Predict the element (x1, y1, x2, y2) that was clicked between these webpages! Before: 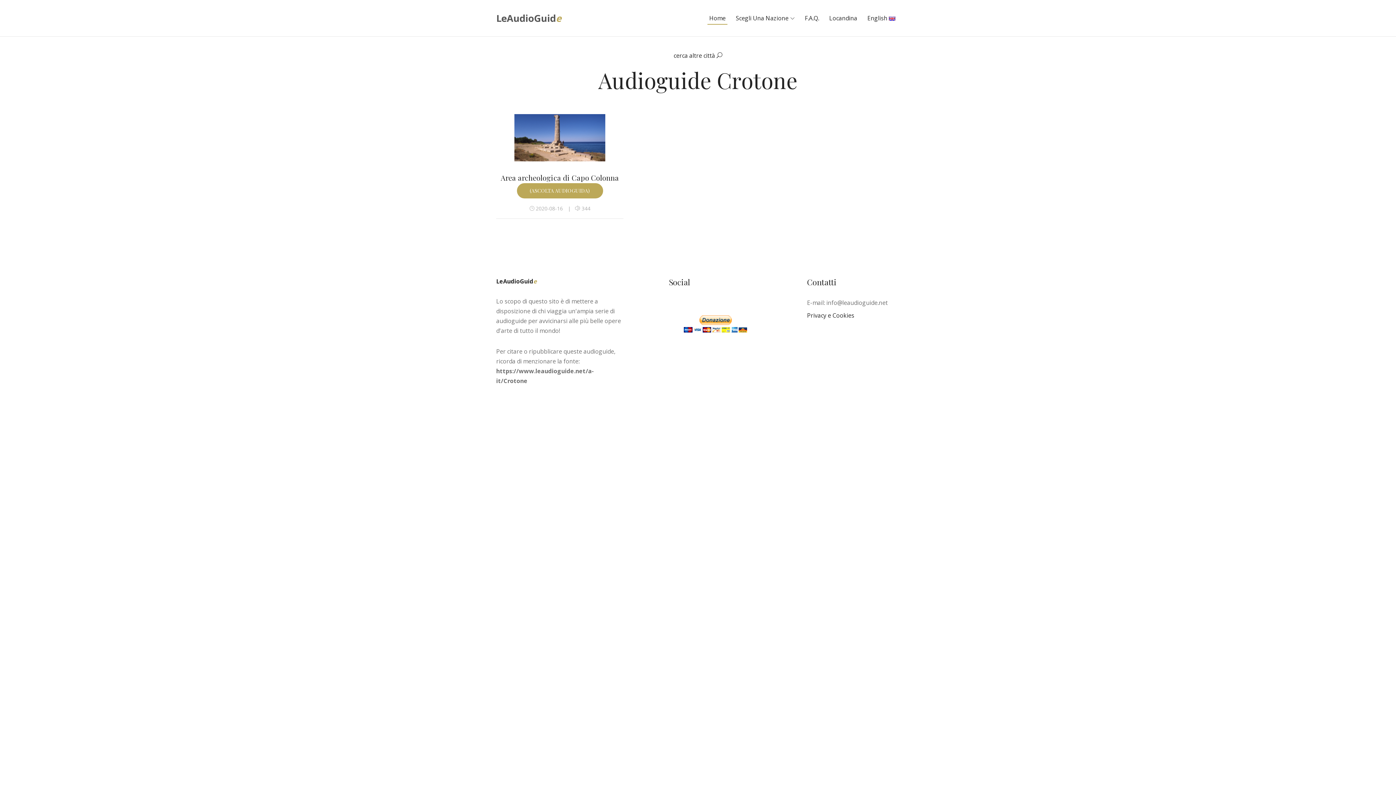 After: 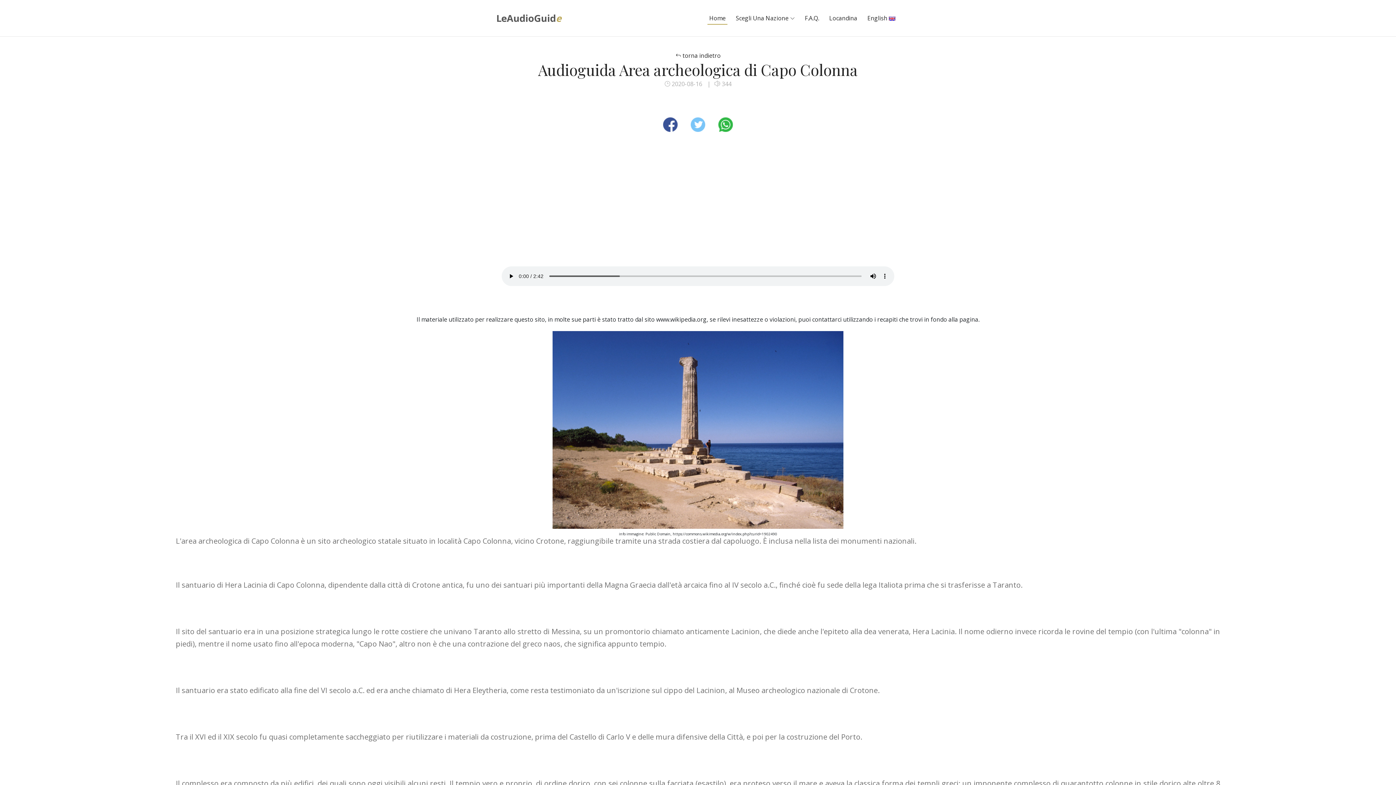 Action: bbox: (496, 114, 623, 161)